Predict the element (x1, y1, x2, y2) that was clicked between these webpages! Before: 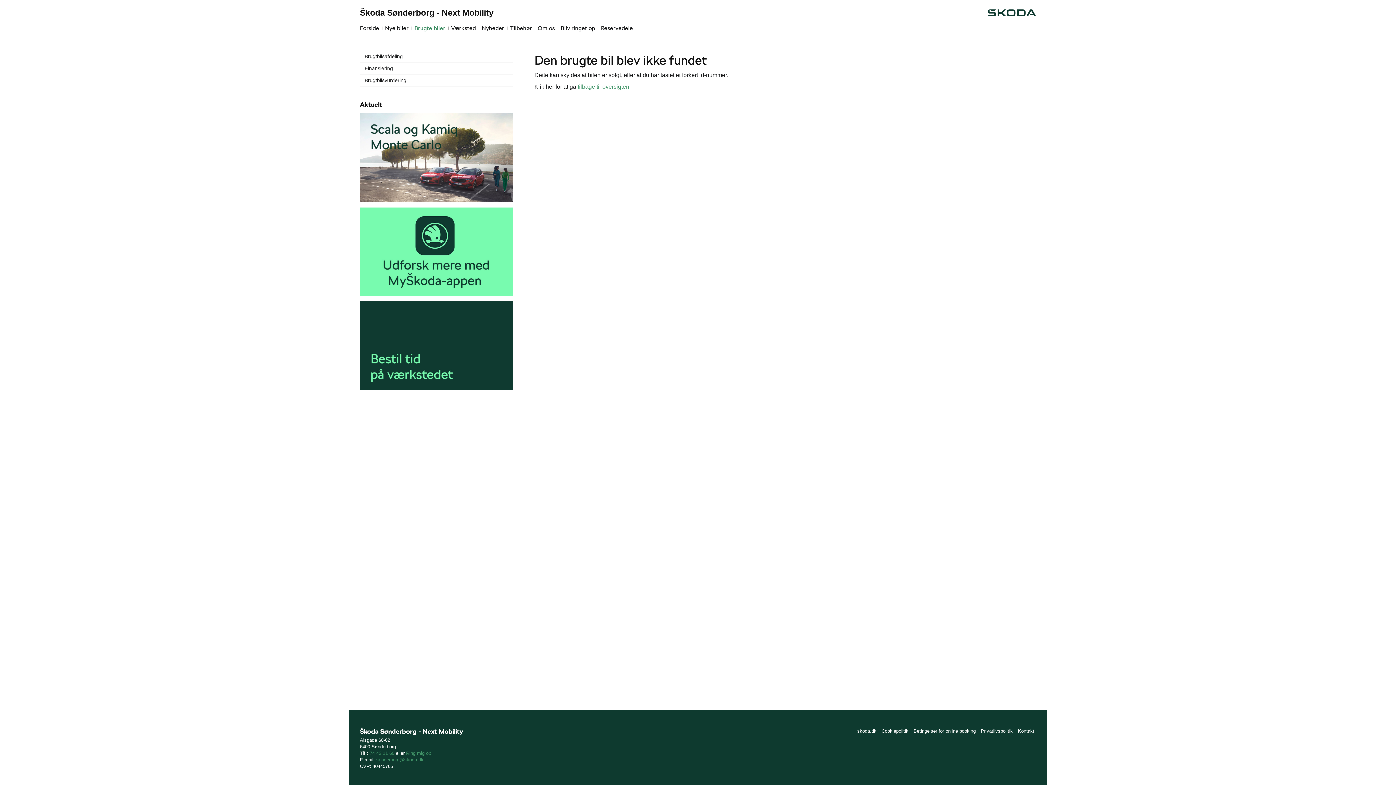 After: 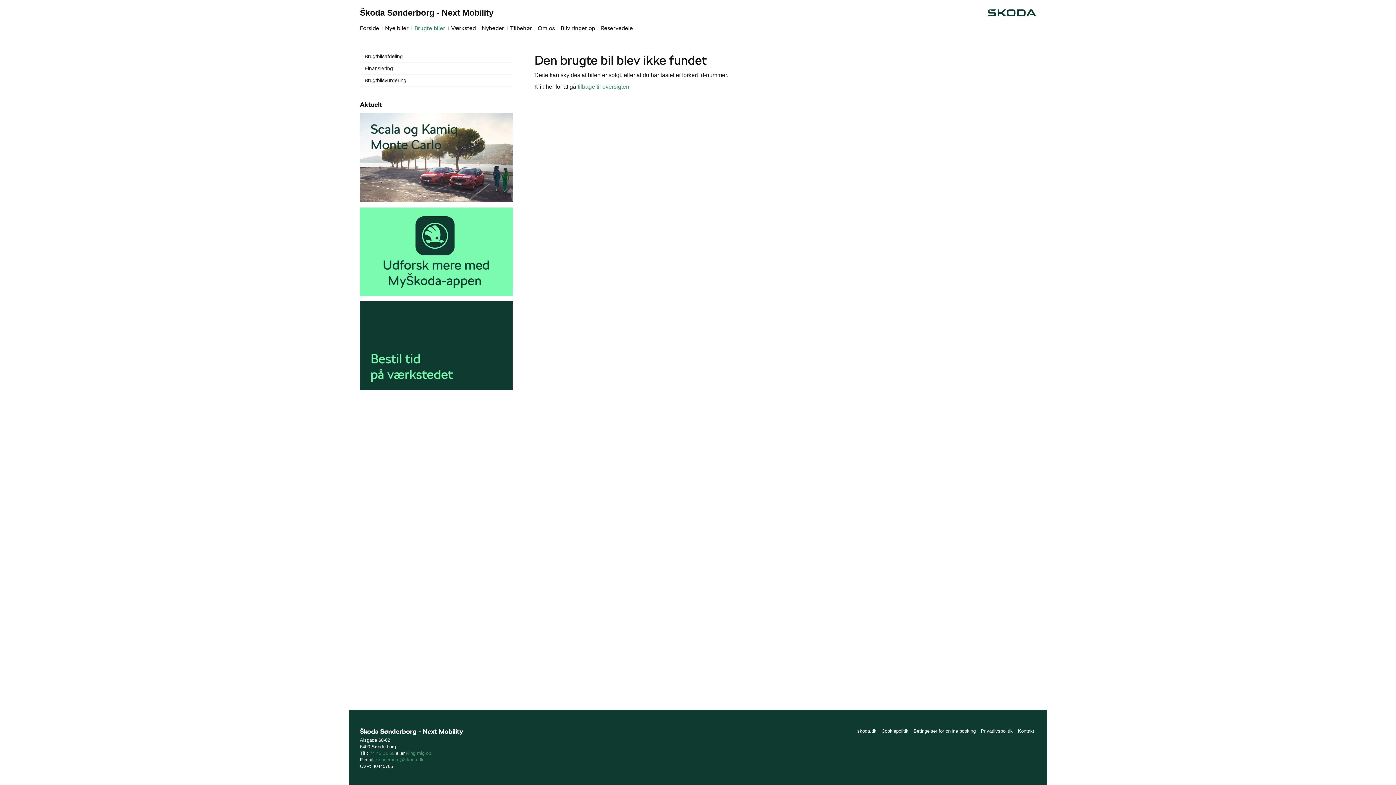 Action: bbox: (855, 727, 878, 735) label: skoda.dk